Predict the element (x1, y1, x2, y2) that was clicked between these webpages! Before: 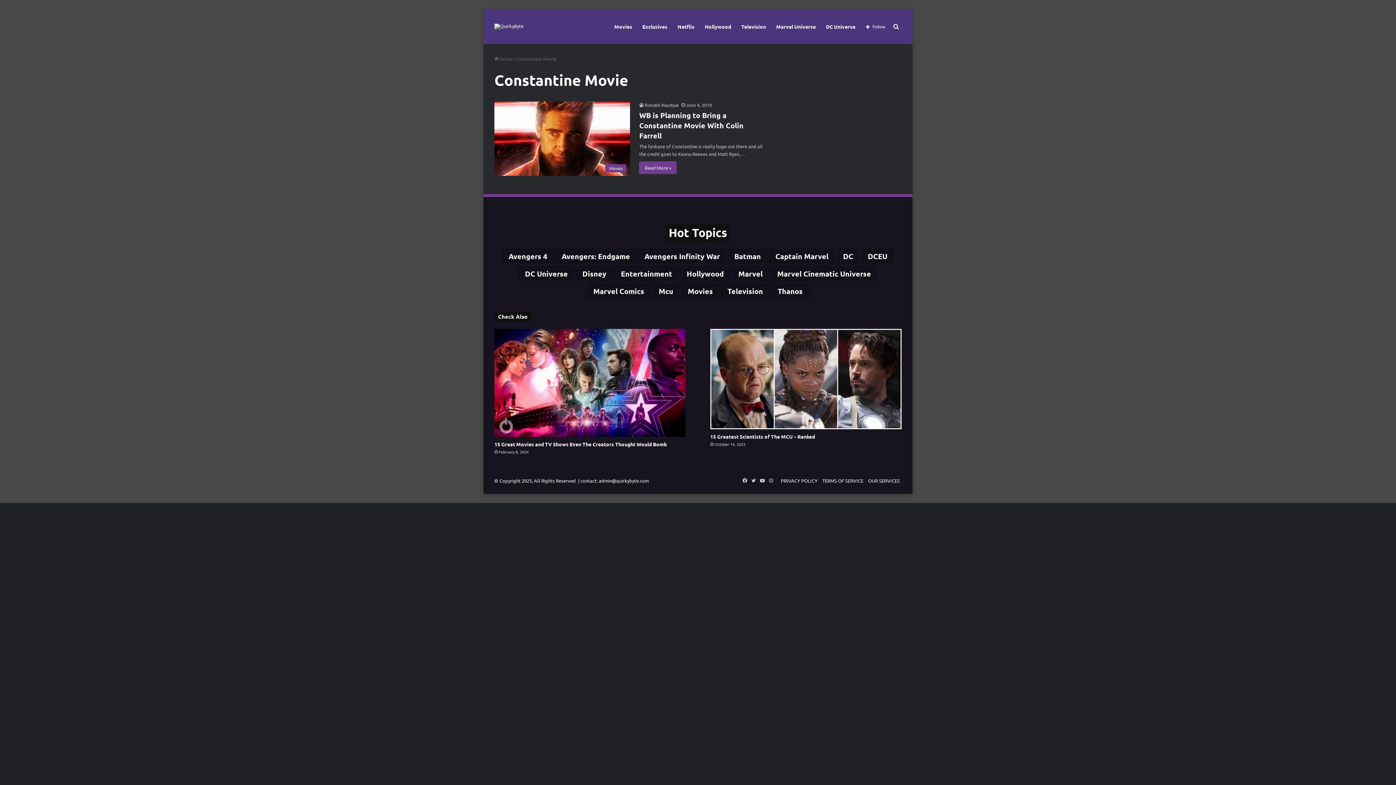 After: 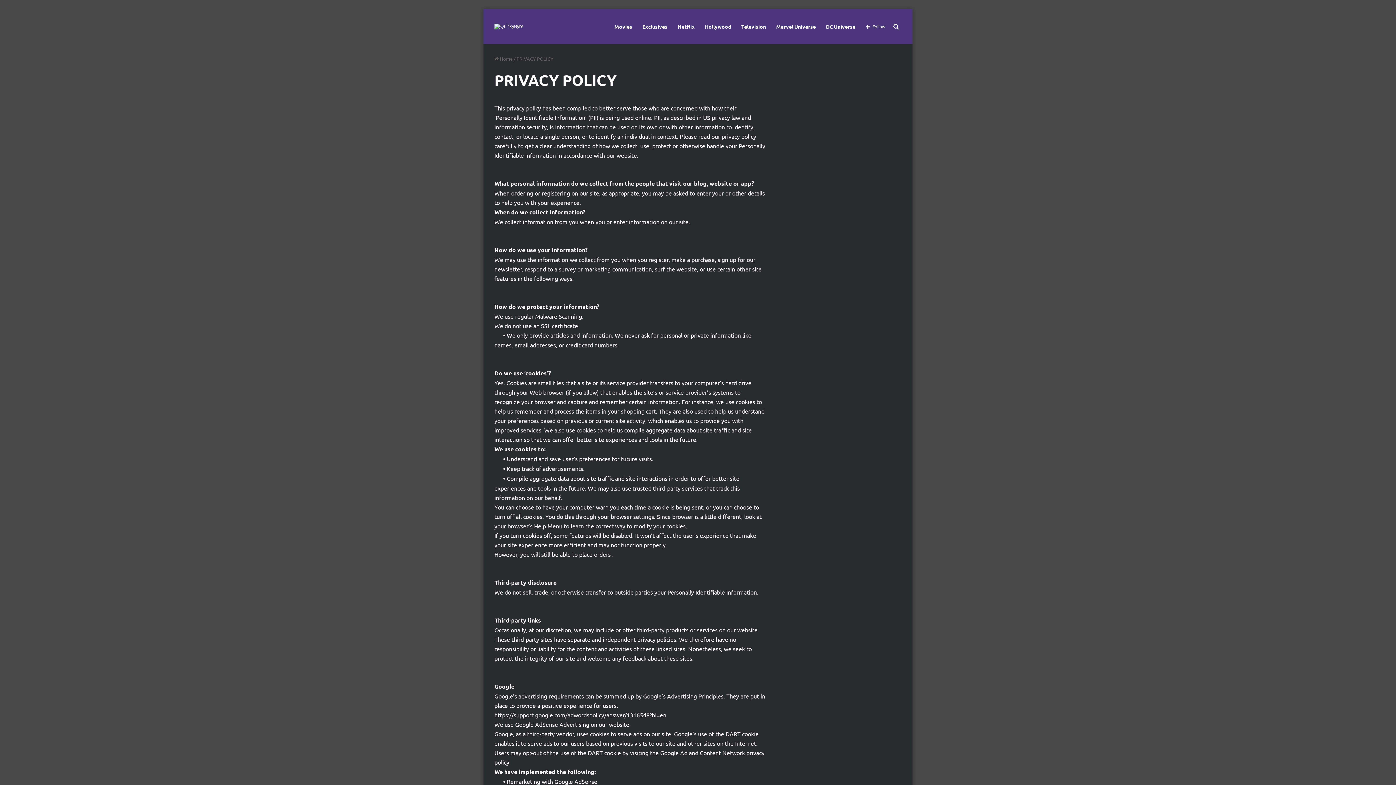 Action: label: PRIVACY POLICY bbox: (781, 477, 817, 484)